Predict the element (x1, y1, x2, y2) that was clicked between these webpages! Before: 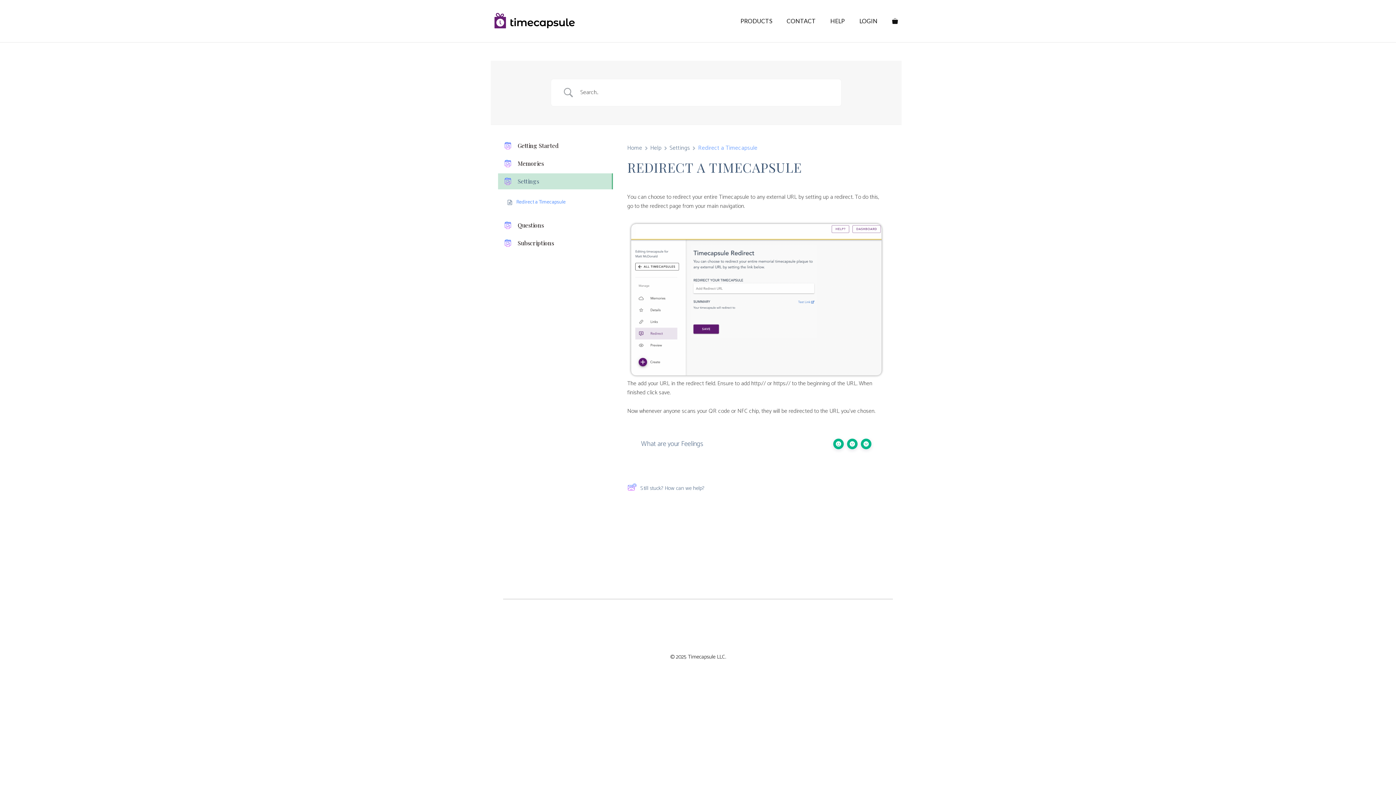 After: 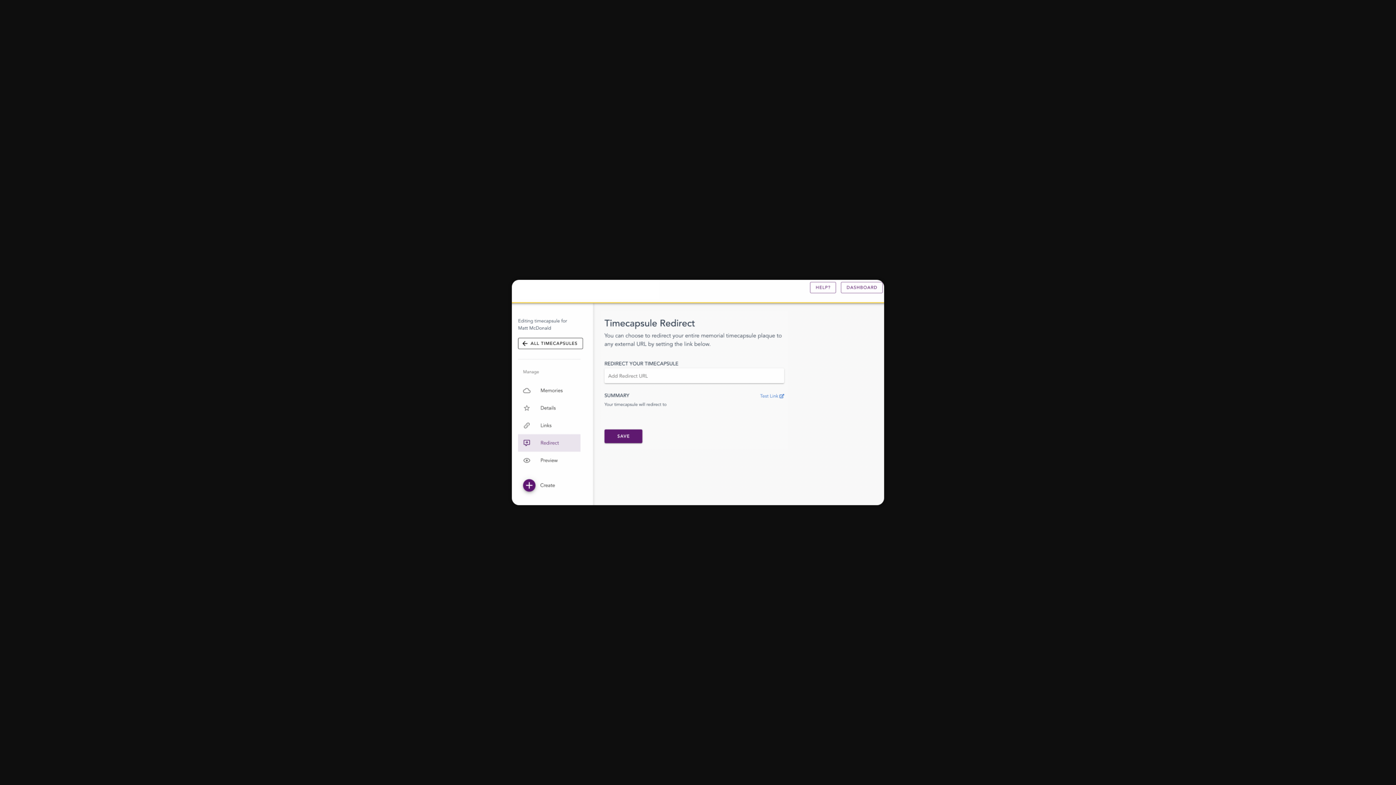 Action: bbox: (627, 220, 885, 379)